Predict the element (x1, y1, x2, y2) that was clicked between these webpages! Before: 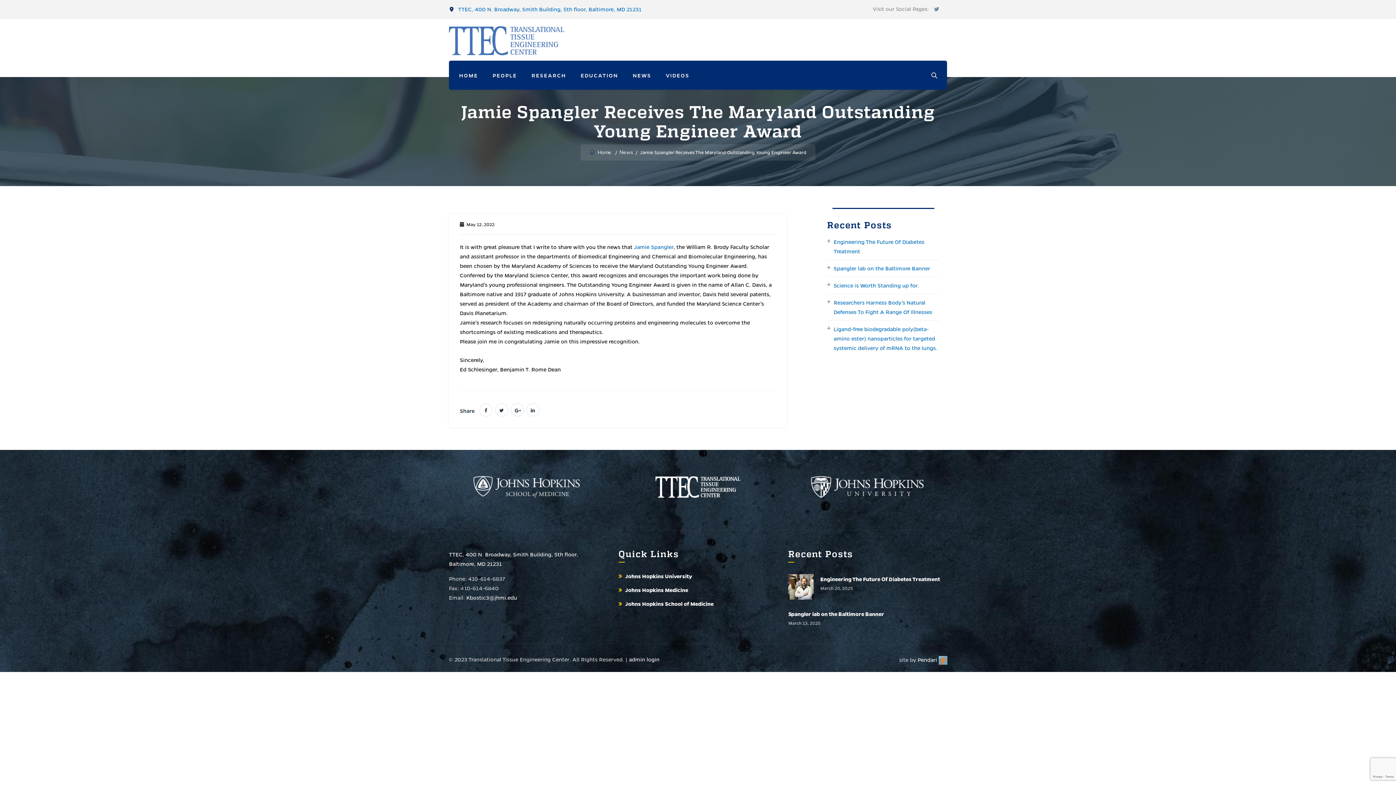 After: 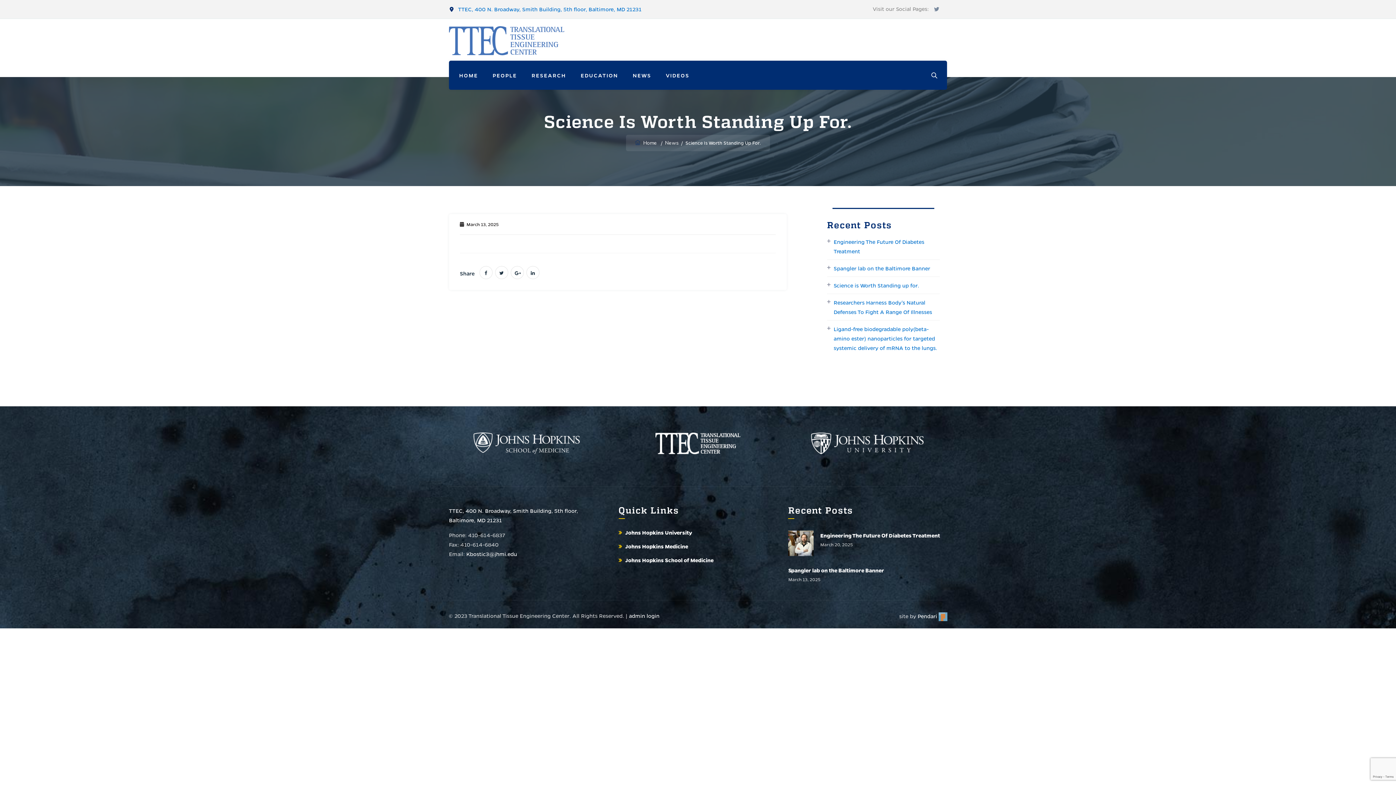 Action: bbox: (827, 280, 919, 290) label: Science is Worth Standing up for.